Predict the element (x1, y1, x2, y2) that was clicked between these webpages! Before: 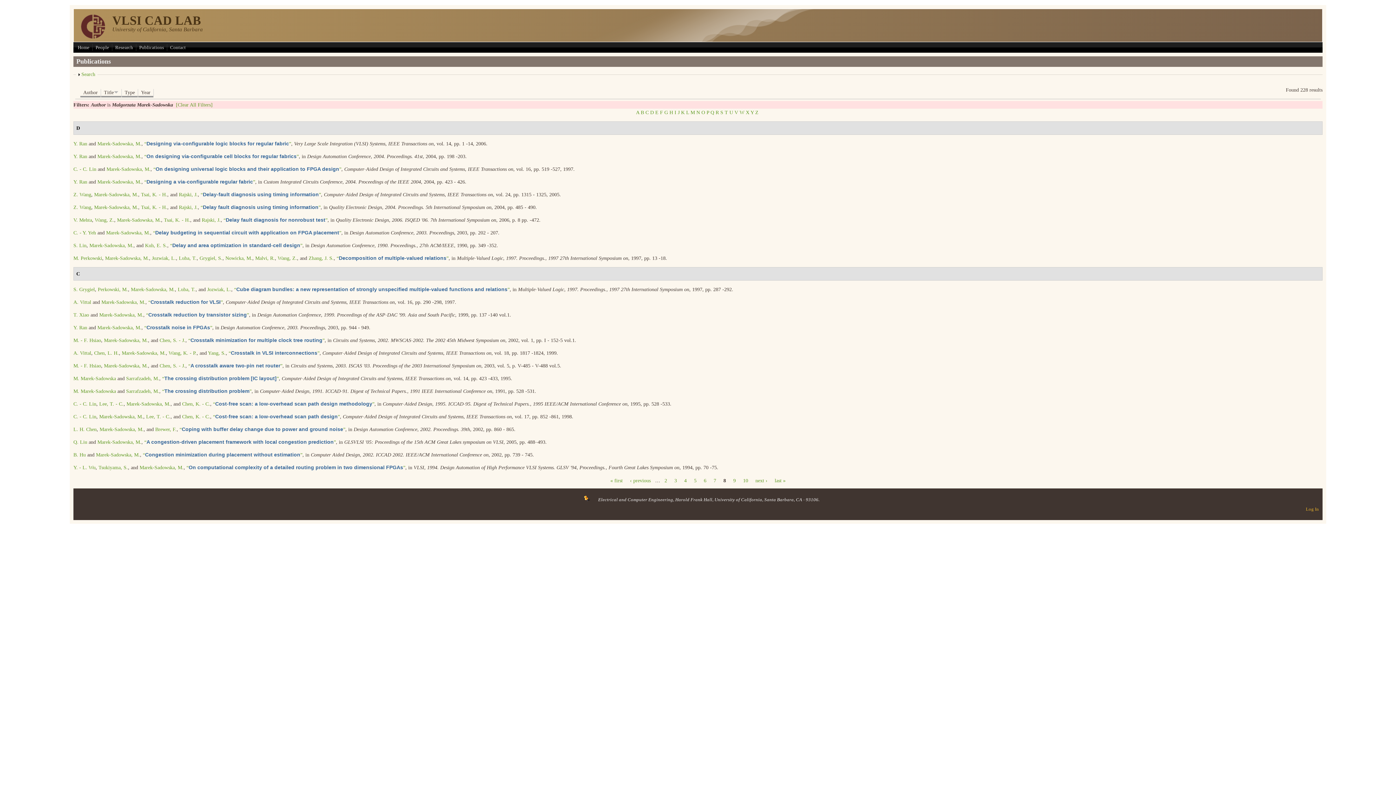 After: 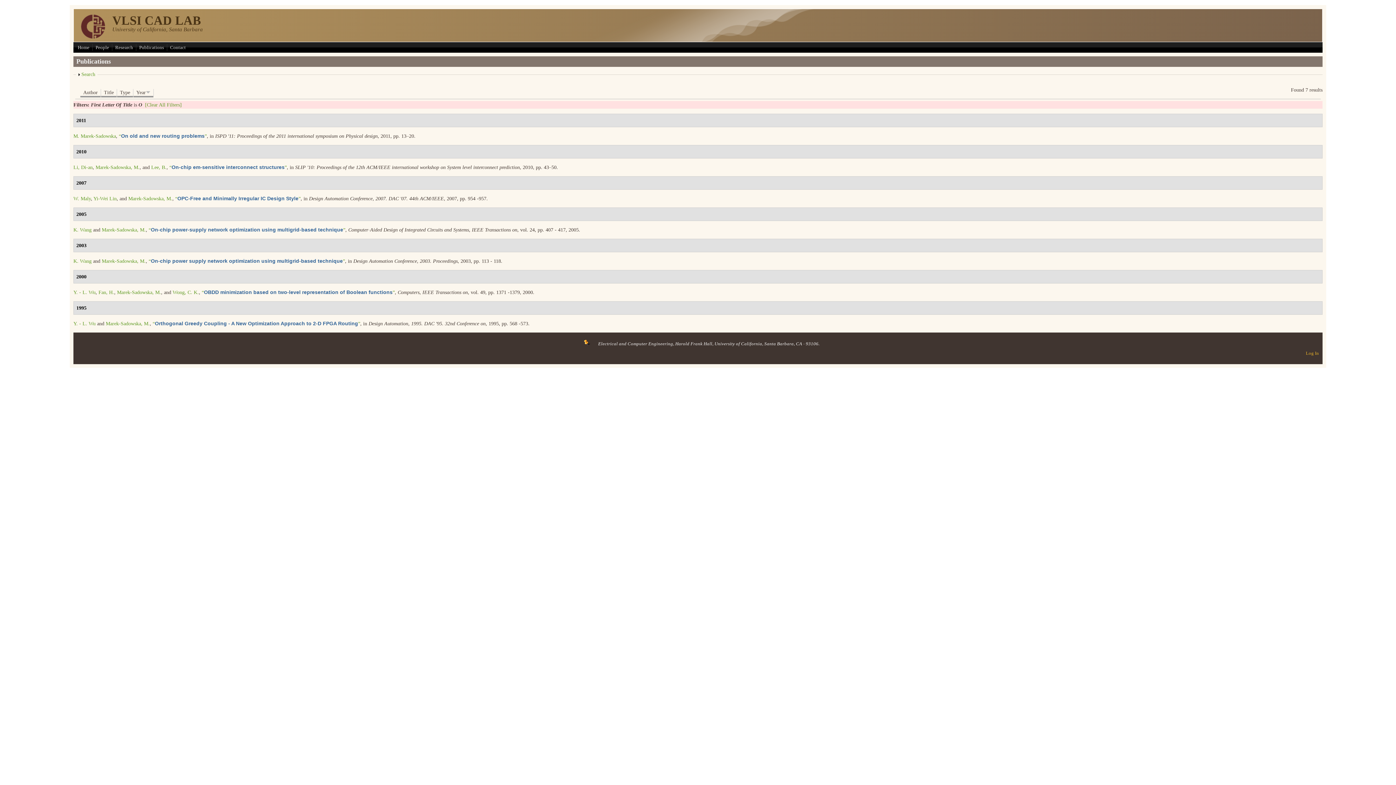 Action: bbox: (701, 109, 705, 115) label: O